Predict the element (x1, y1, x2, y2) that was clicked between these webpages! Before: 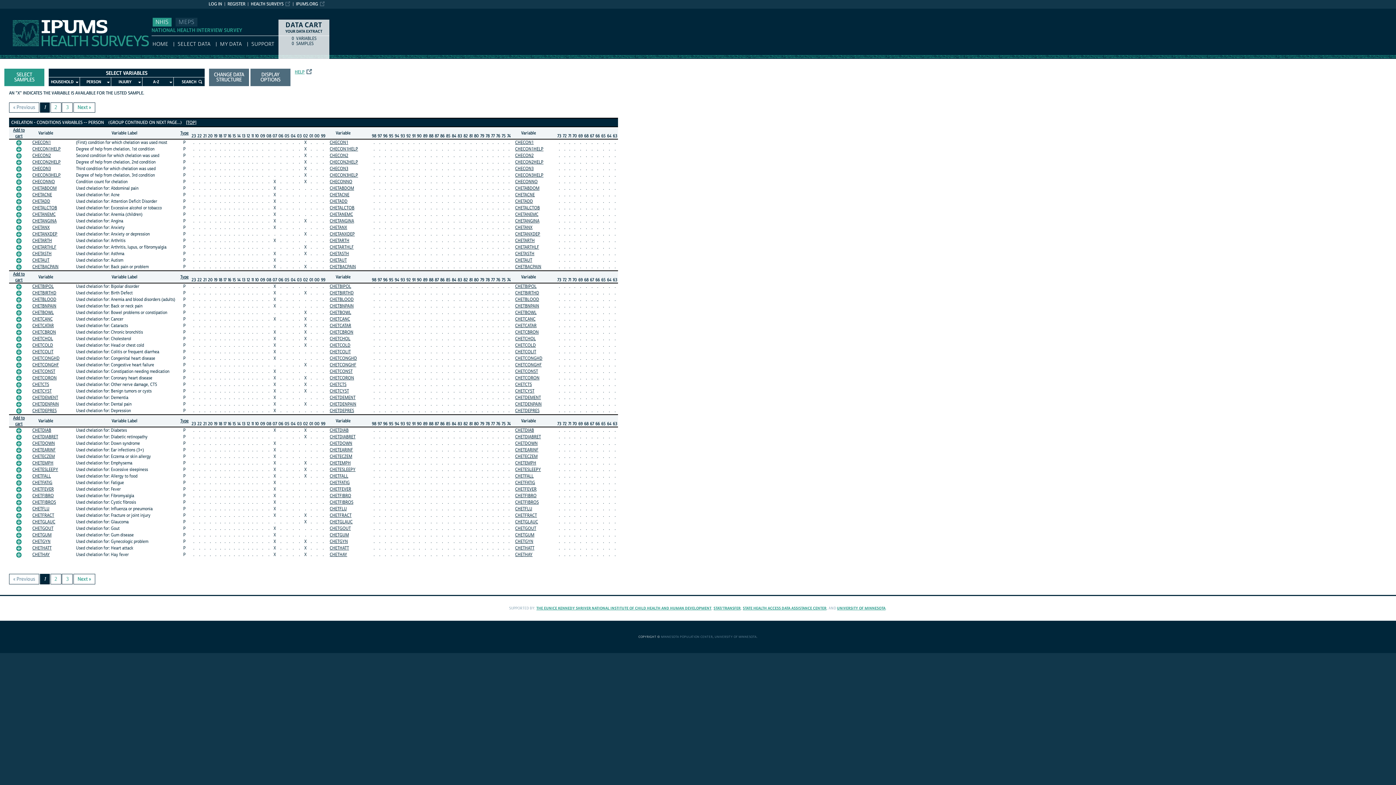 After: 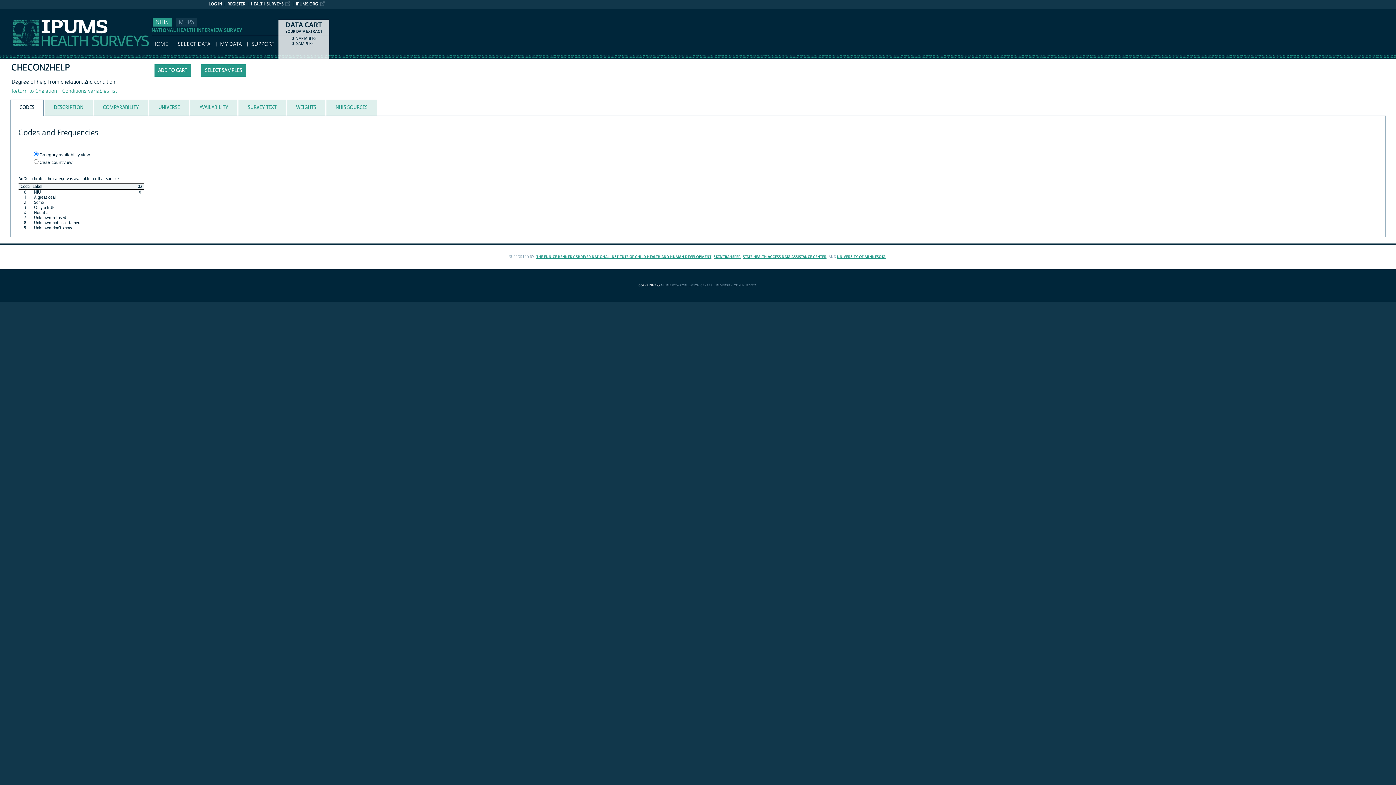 Action: bbox: (515, 159, 543, 165) label: CHECON2HELP